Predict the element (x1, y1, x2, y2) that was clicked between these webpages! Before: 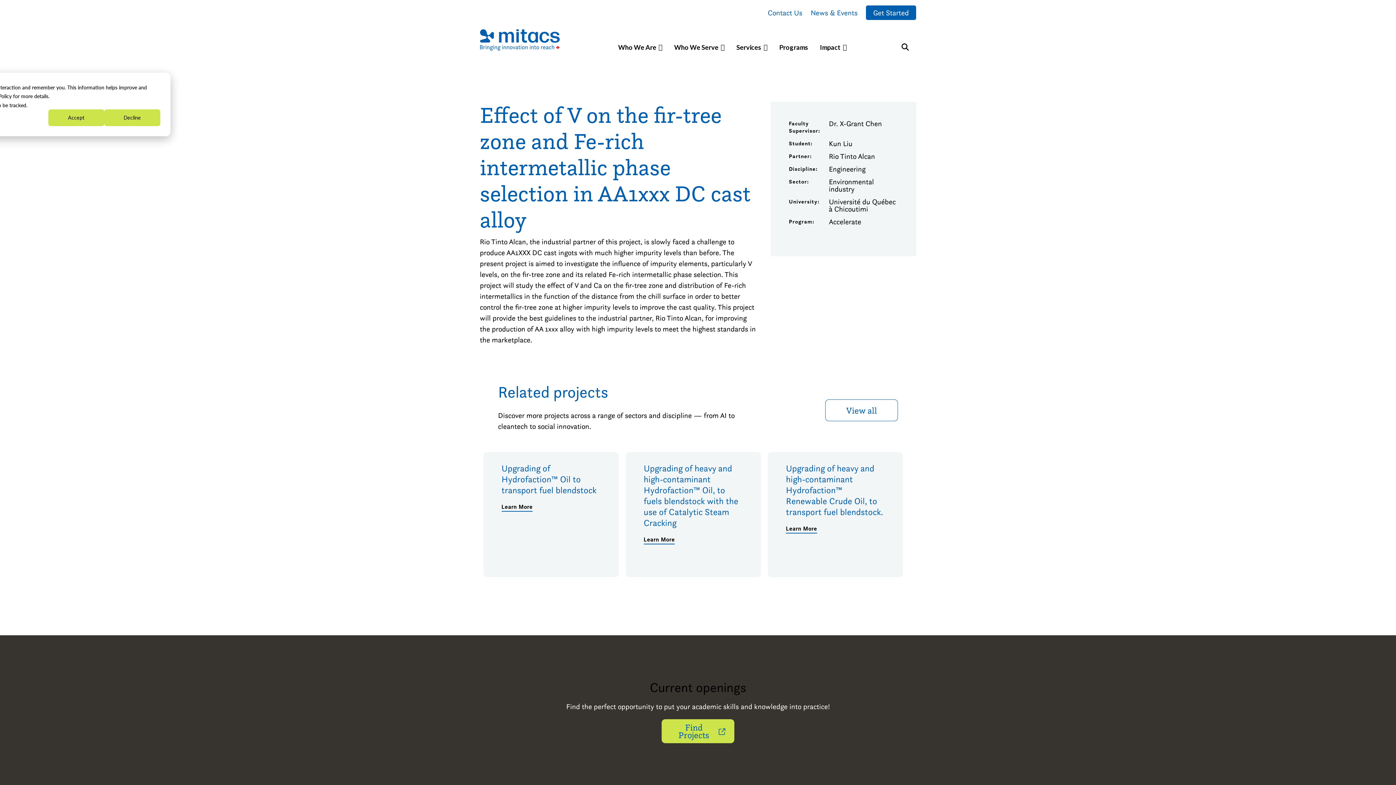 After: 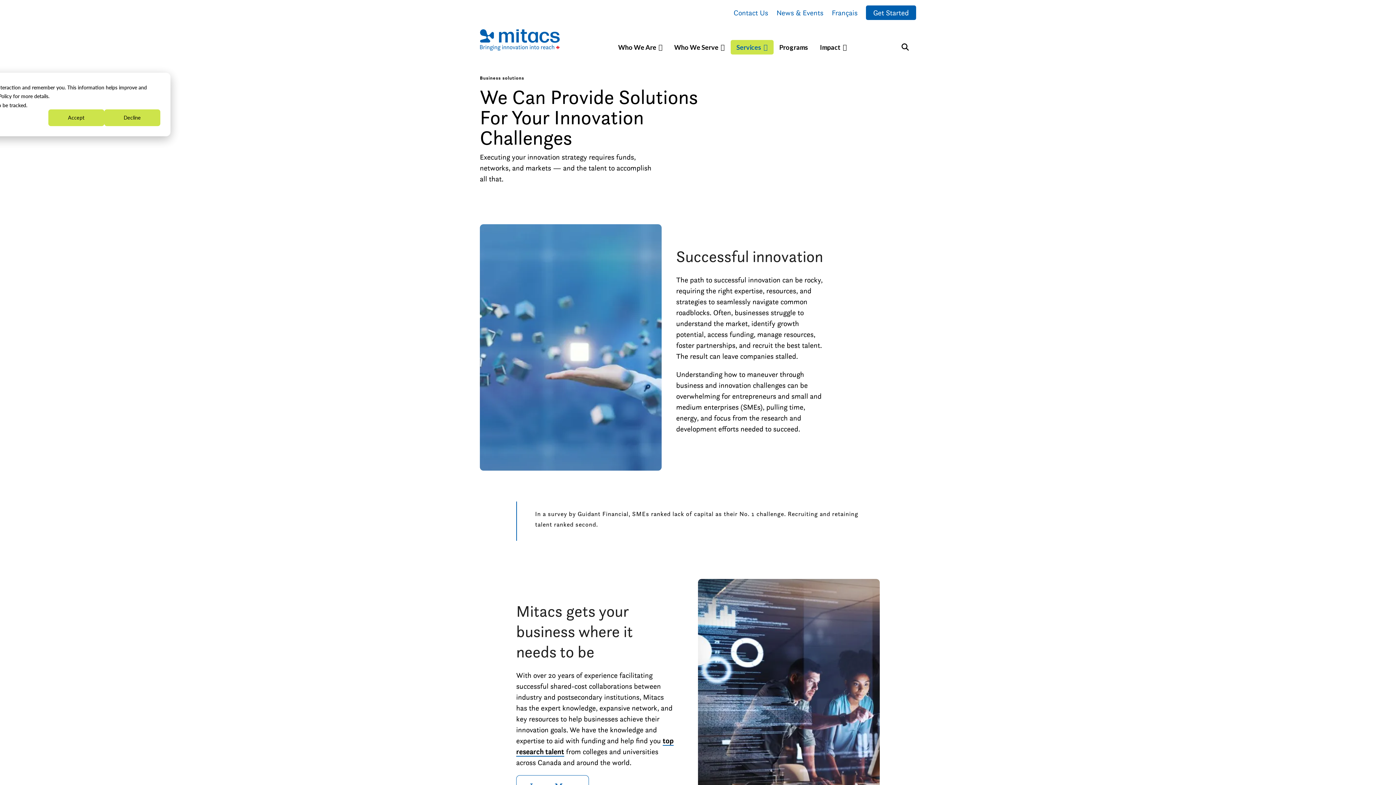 Action: bbox: (730, 40, 773, 54) label: Services